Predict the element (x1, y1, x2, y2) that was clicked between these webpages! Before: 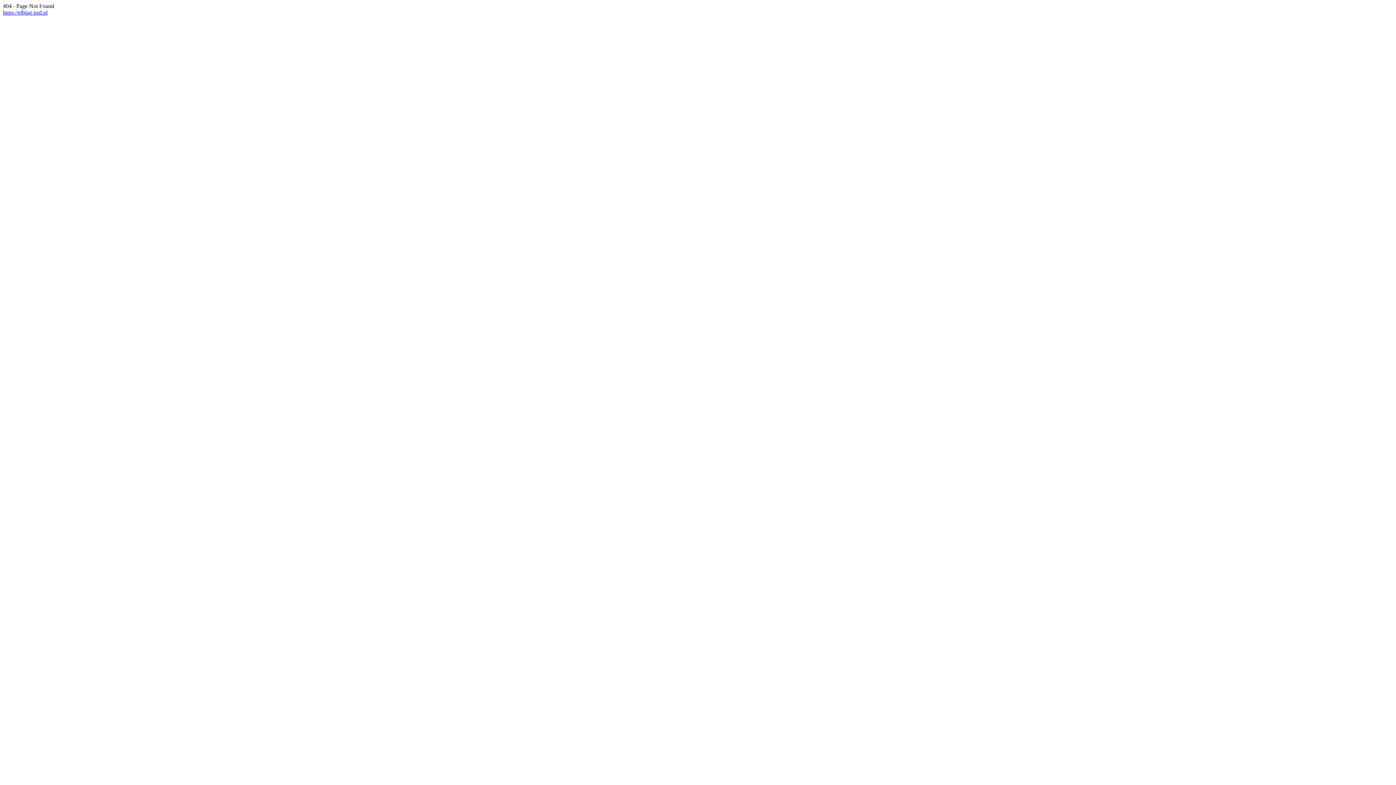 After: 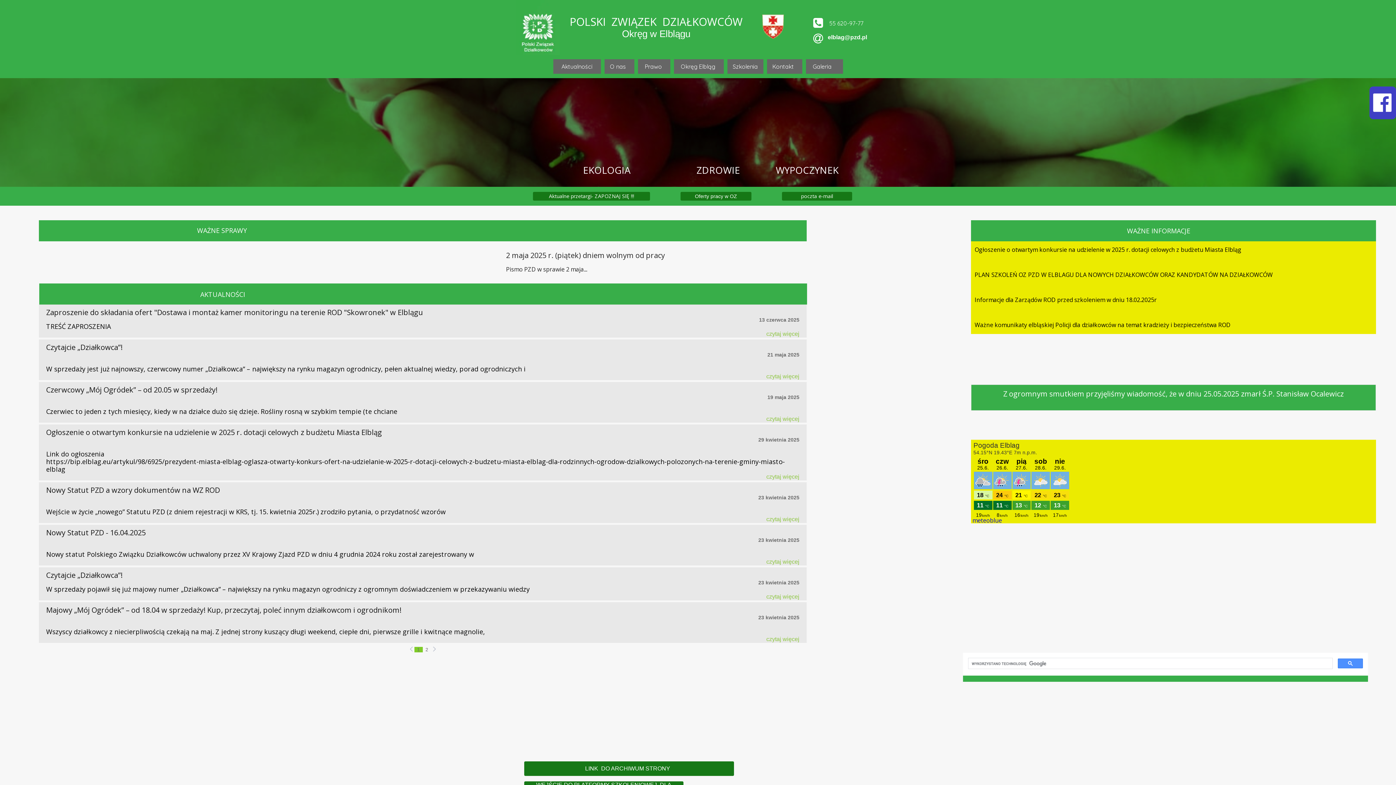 Action: label: https://elblag.pzd.pl bbox: (2, 9, 47, 15)